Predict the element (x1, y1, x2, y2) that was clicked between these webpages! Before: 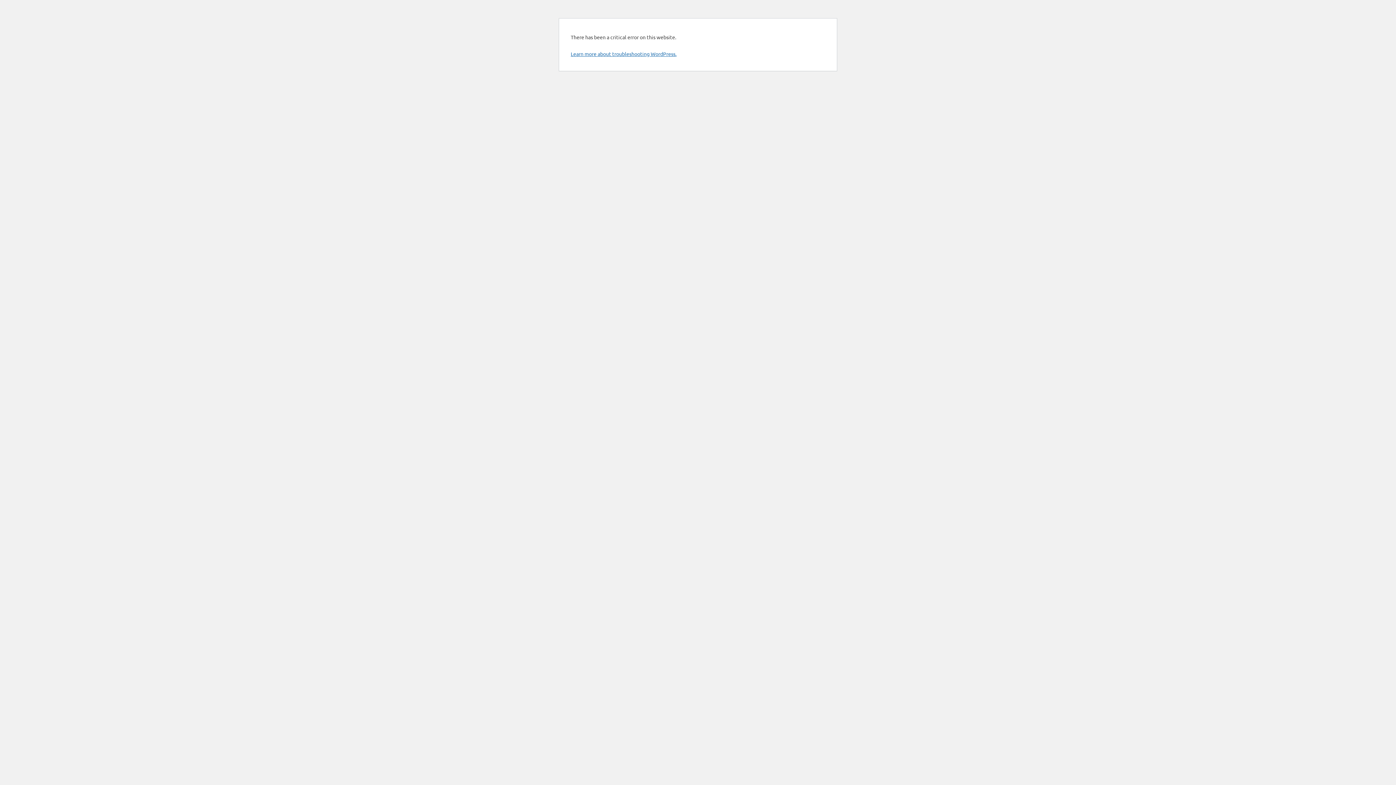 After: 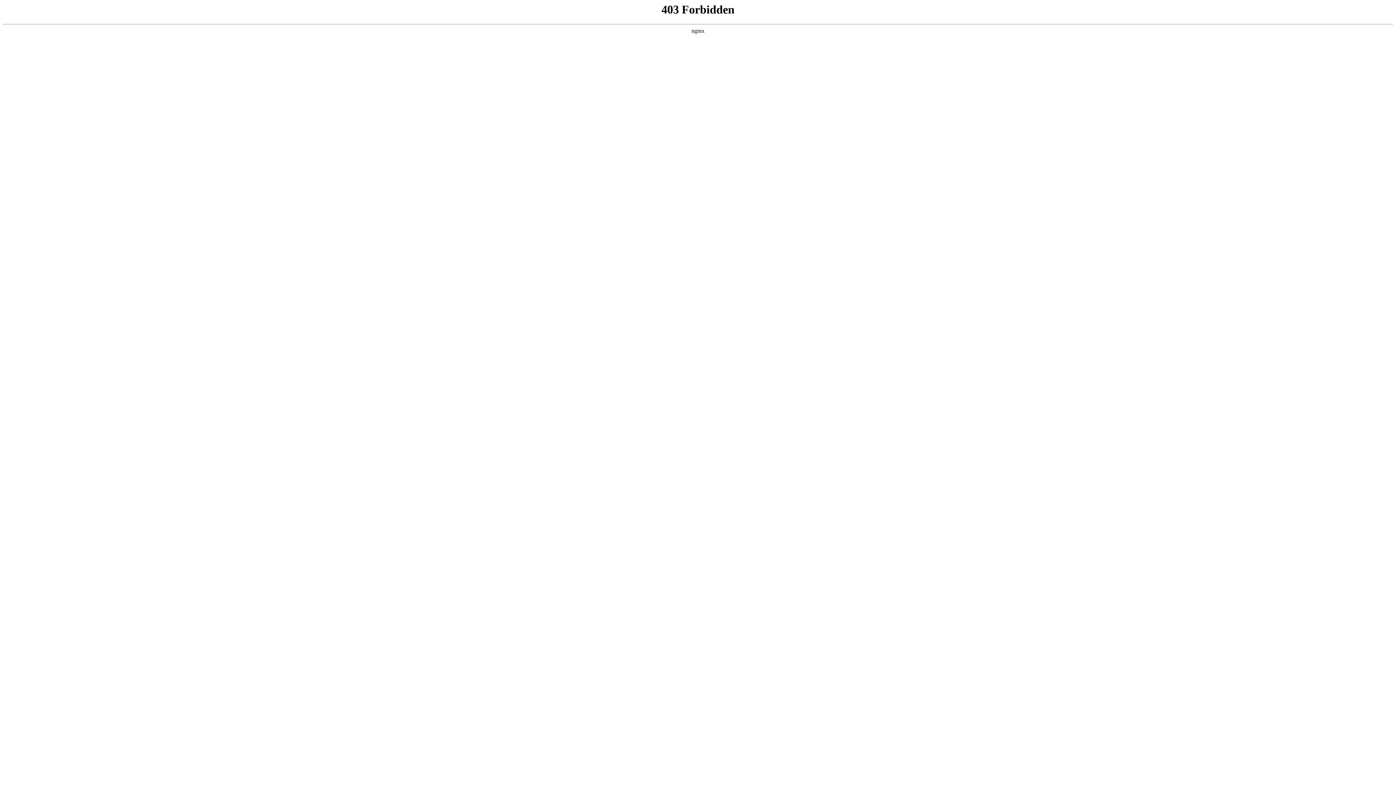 Action: label: Learn more about troubleshooting WordPress. bbox: (570, 50, 676, 57)